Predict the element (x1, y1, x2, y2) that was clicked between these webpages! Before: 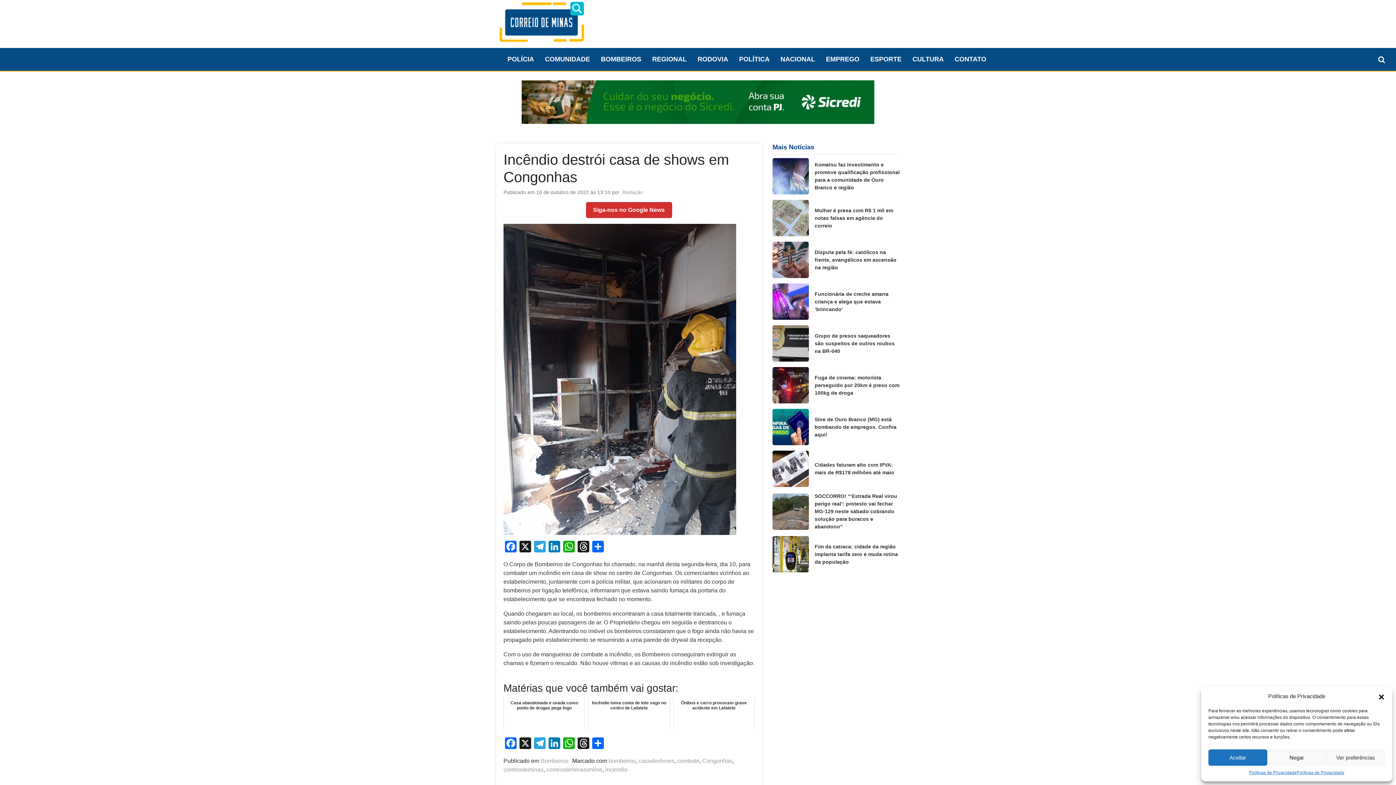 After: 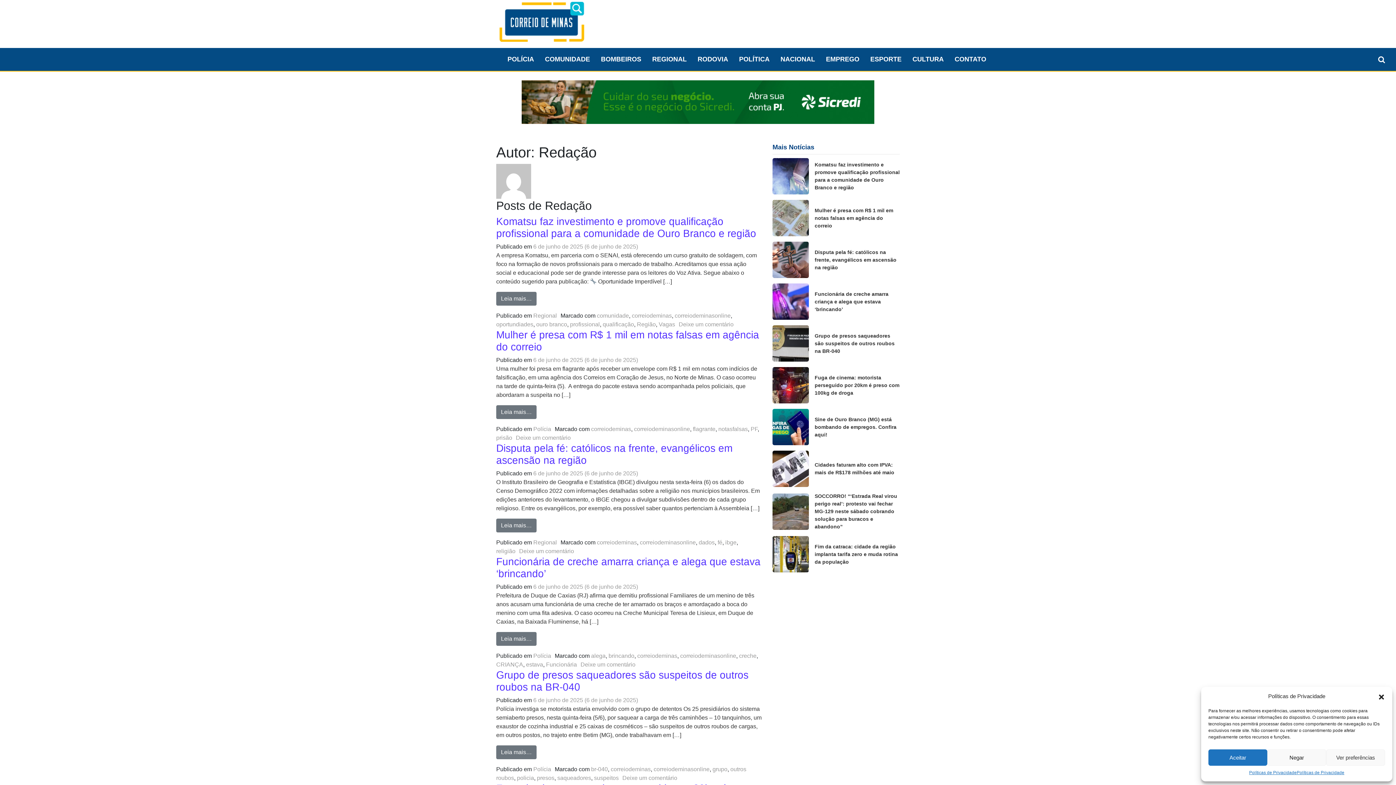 Action: label: Redação bbox: (622, 188, 643, 196)